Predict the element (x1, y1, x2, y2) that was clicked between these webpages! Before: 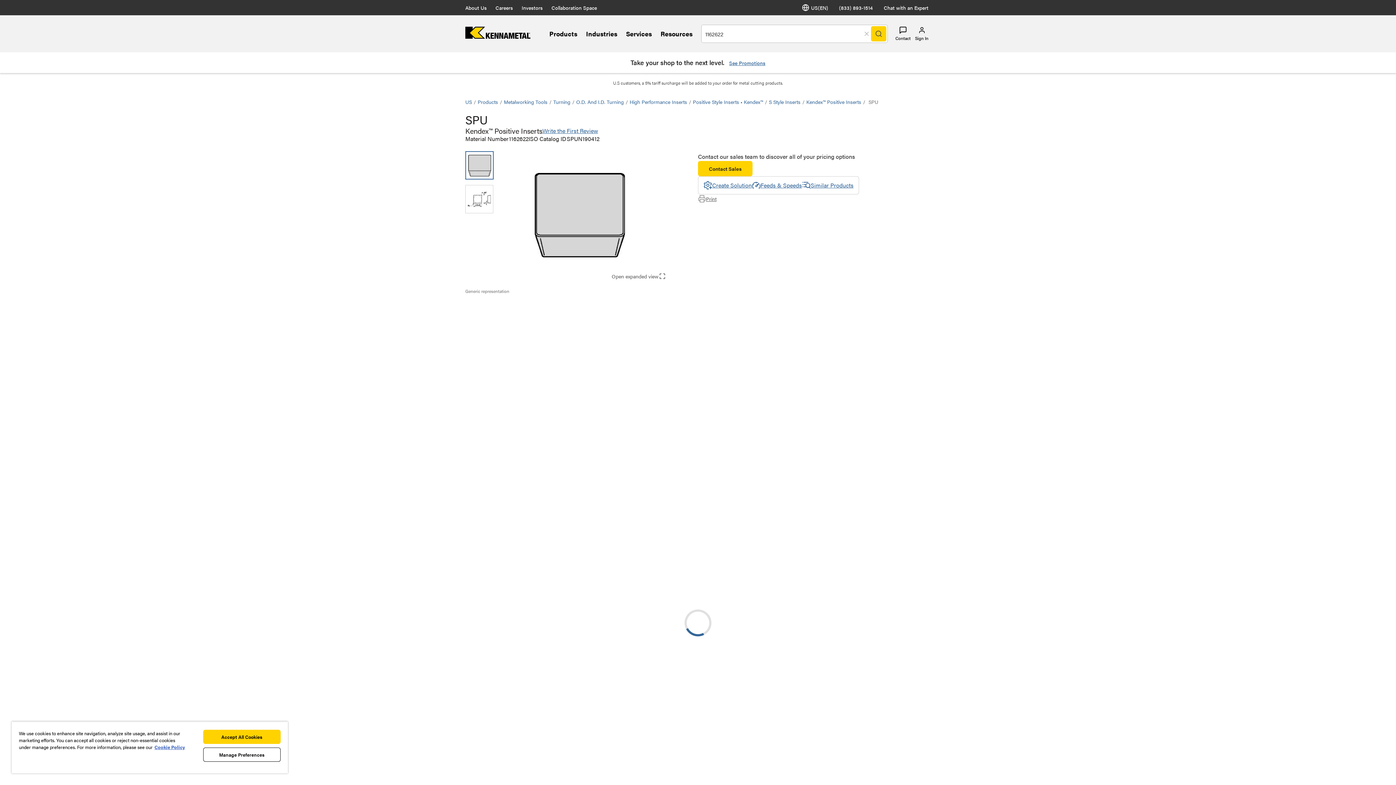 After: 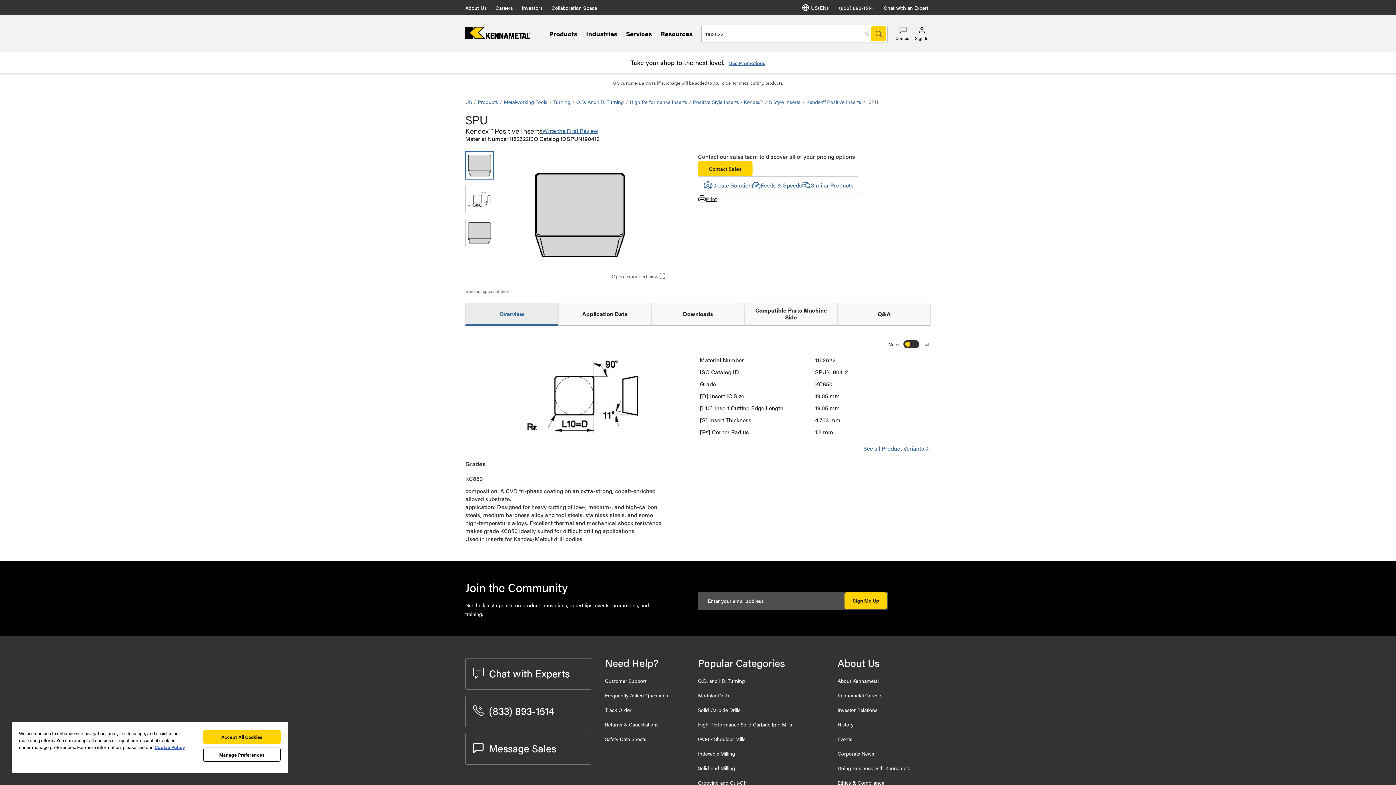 Action: bbox: (698, 194, 716, 203) label: Print